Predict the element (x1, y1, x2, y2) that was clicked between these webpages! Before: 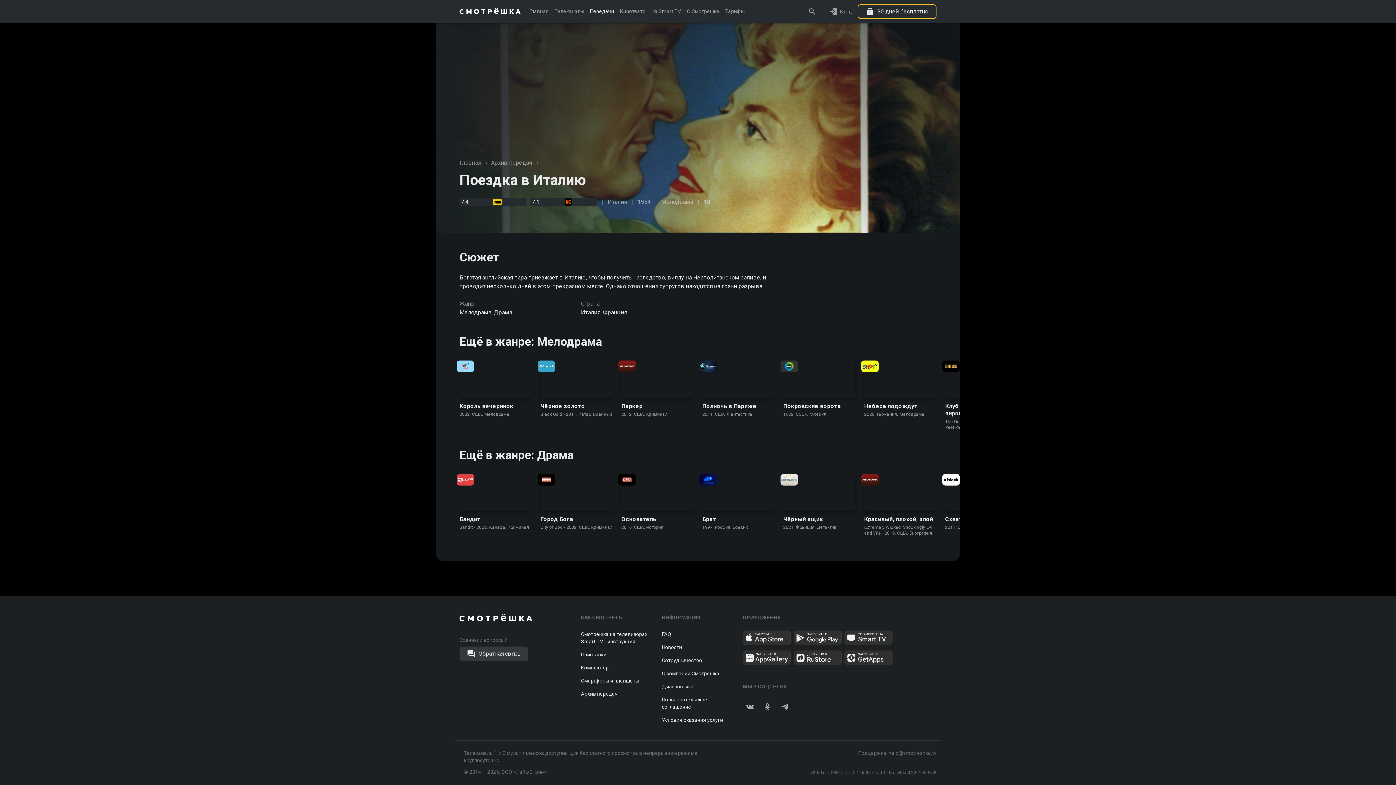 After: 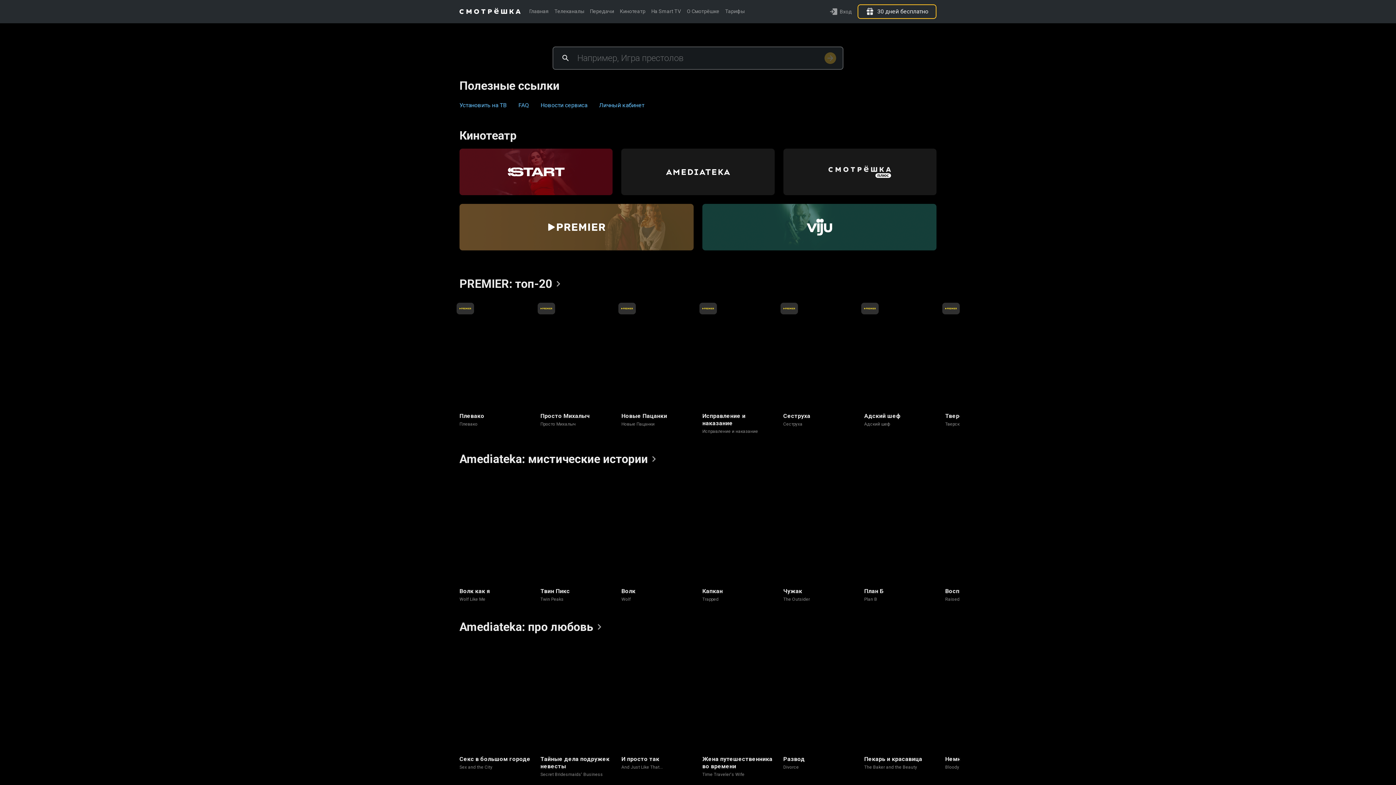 Action: bbox: (800, 0, 823, 23)